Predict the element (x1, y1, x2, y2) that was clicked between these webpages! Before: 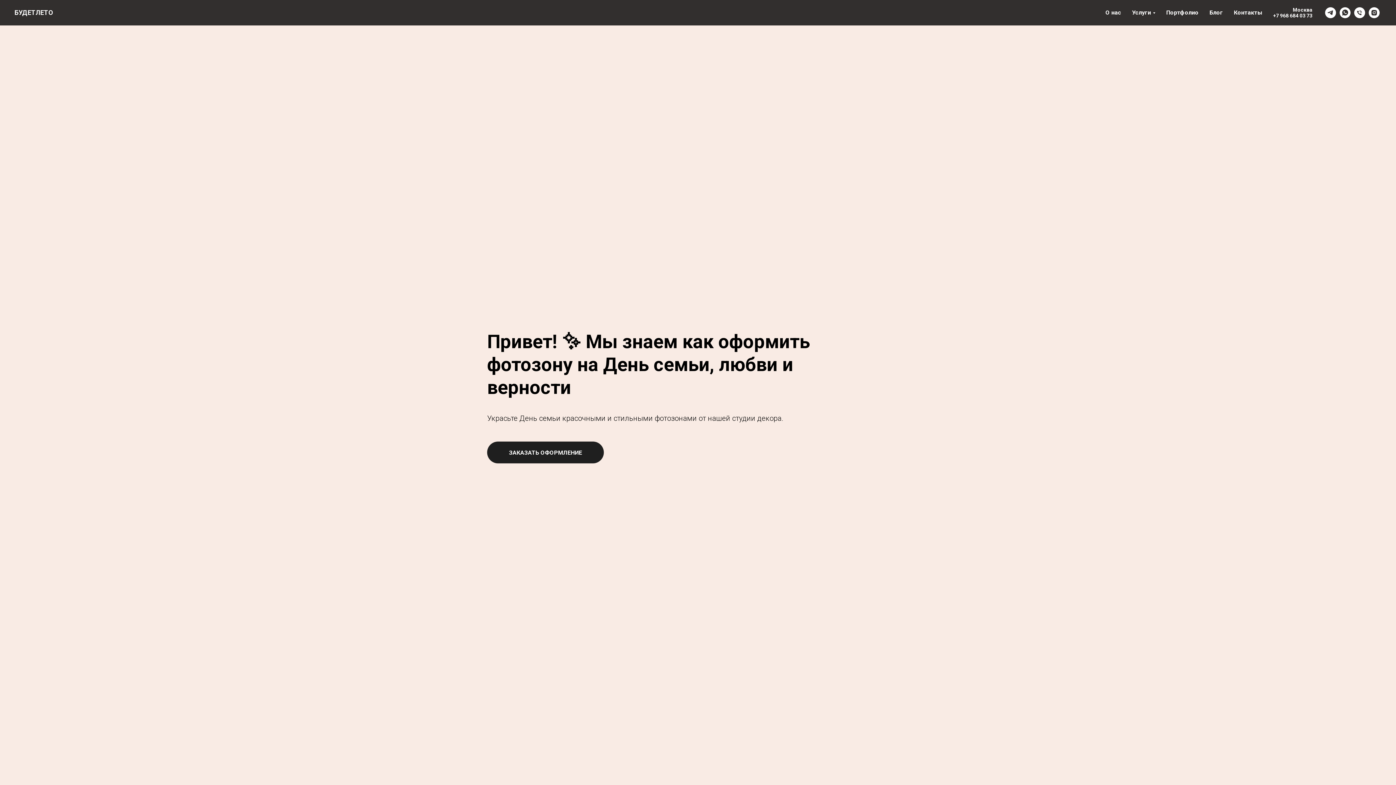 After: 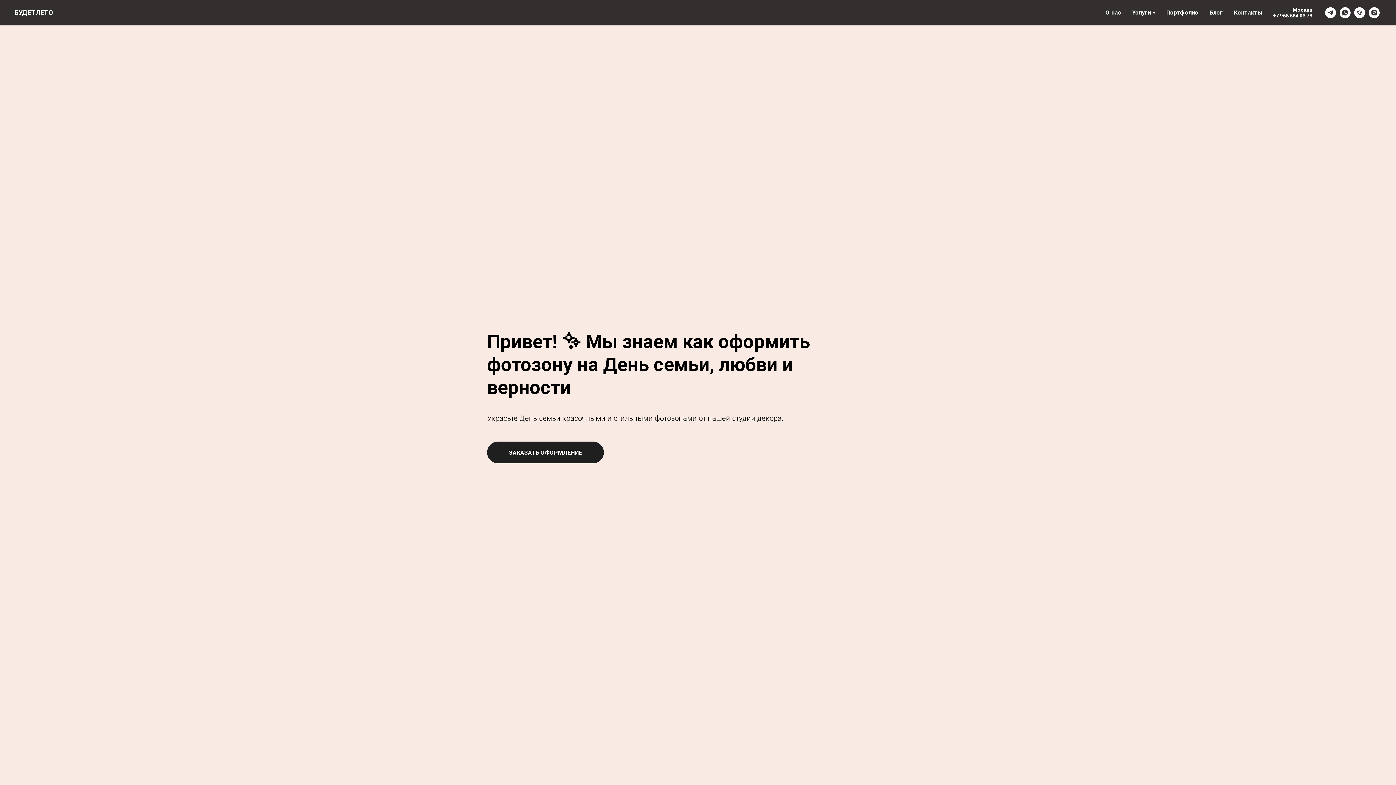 Action: label: whatsapp bbox: (1340, 7, 1350, 18)